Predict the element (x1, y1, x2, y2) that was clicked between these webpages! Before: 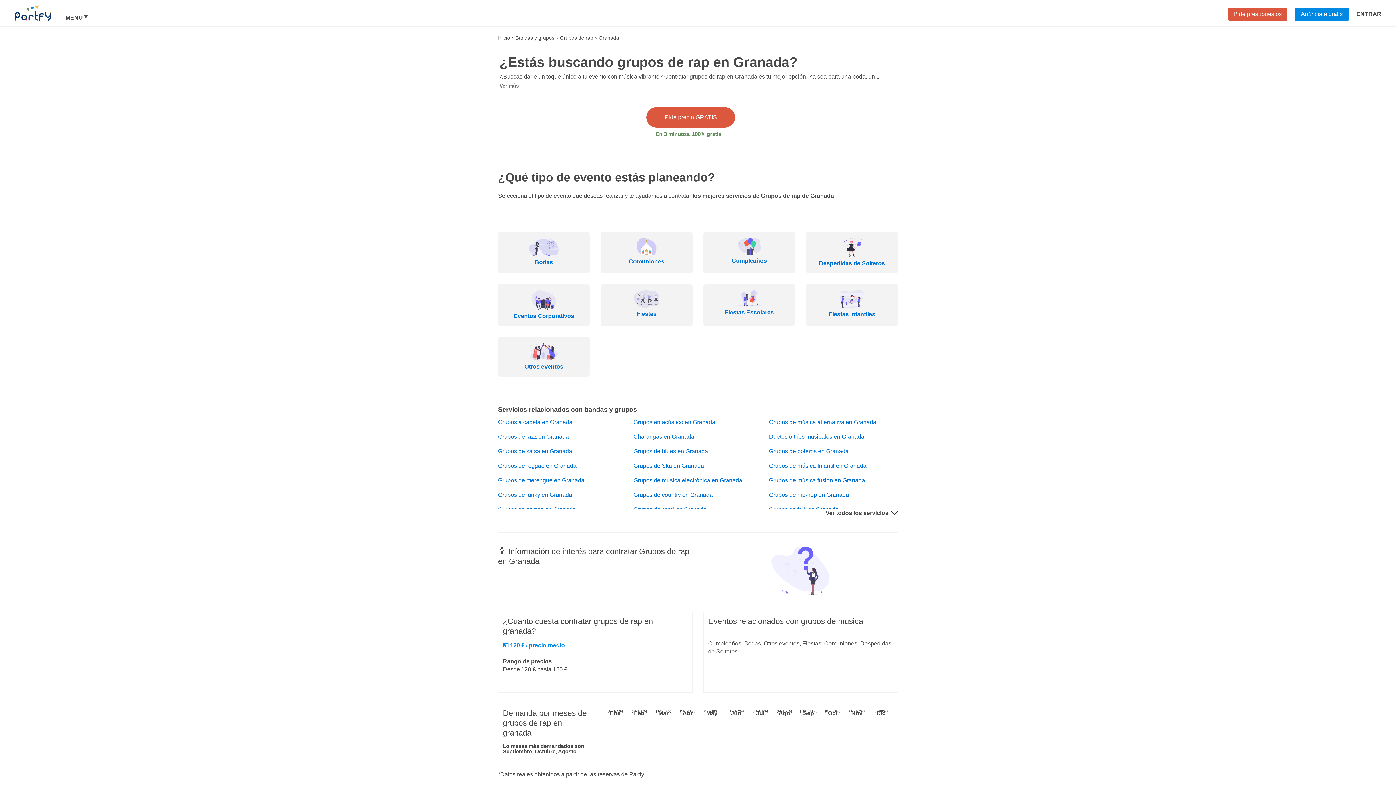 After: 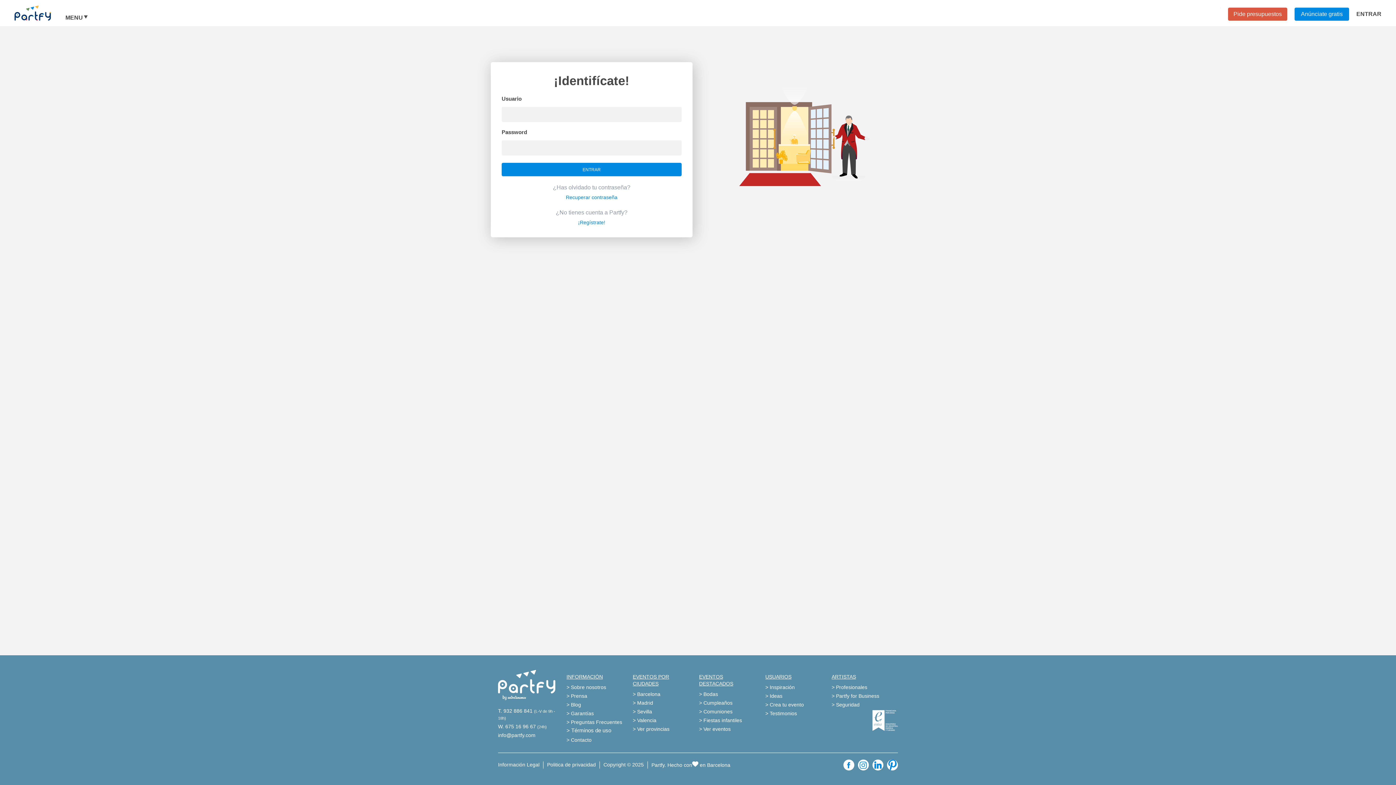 Action: label: ENTRAR bbox: (1356, 10, 1381, 17)